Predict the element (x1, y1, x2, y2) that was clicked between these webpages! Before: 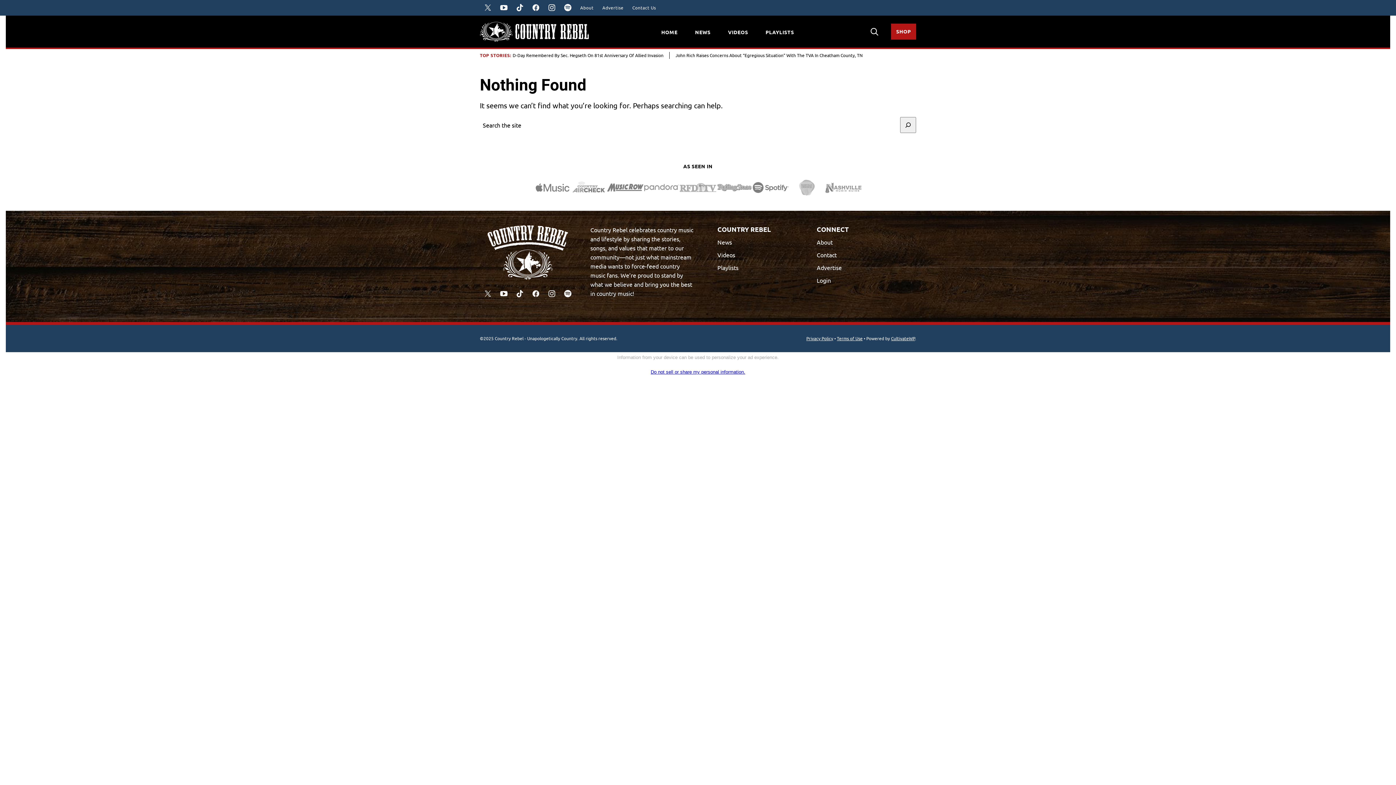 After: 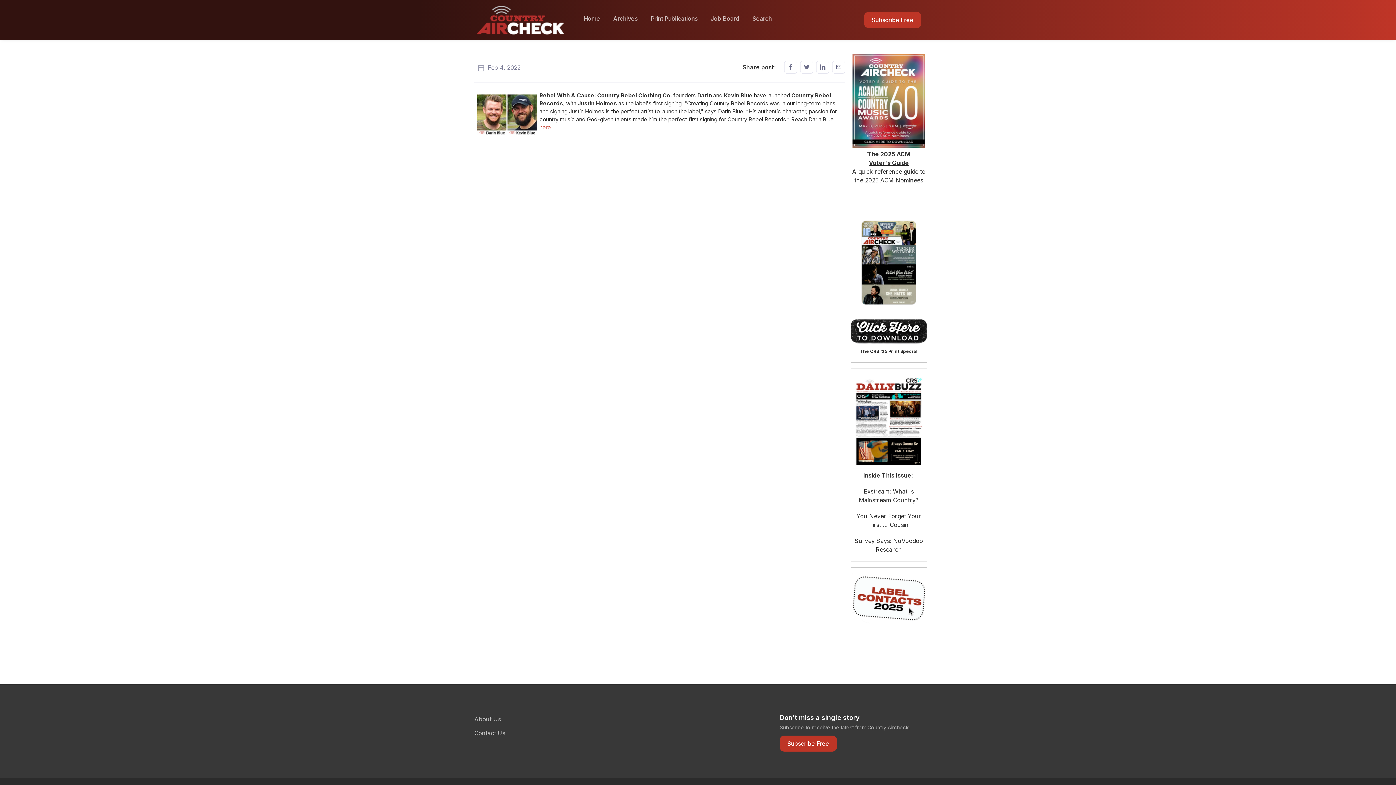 Action: bbox: (570, 178, 607, 196)